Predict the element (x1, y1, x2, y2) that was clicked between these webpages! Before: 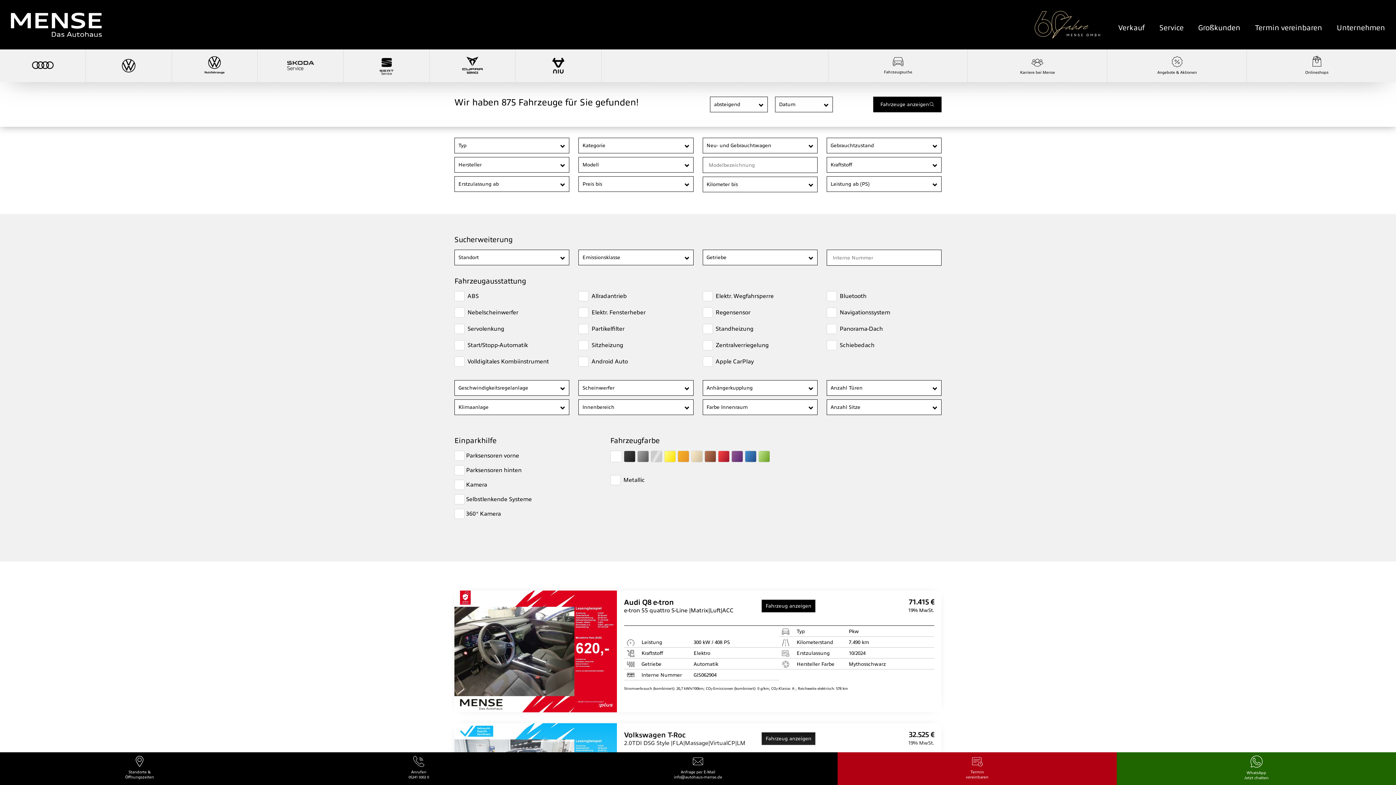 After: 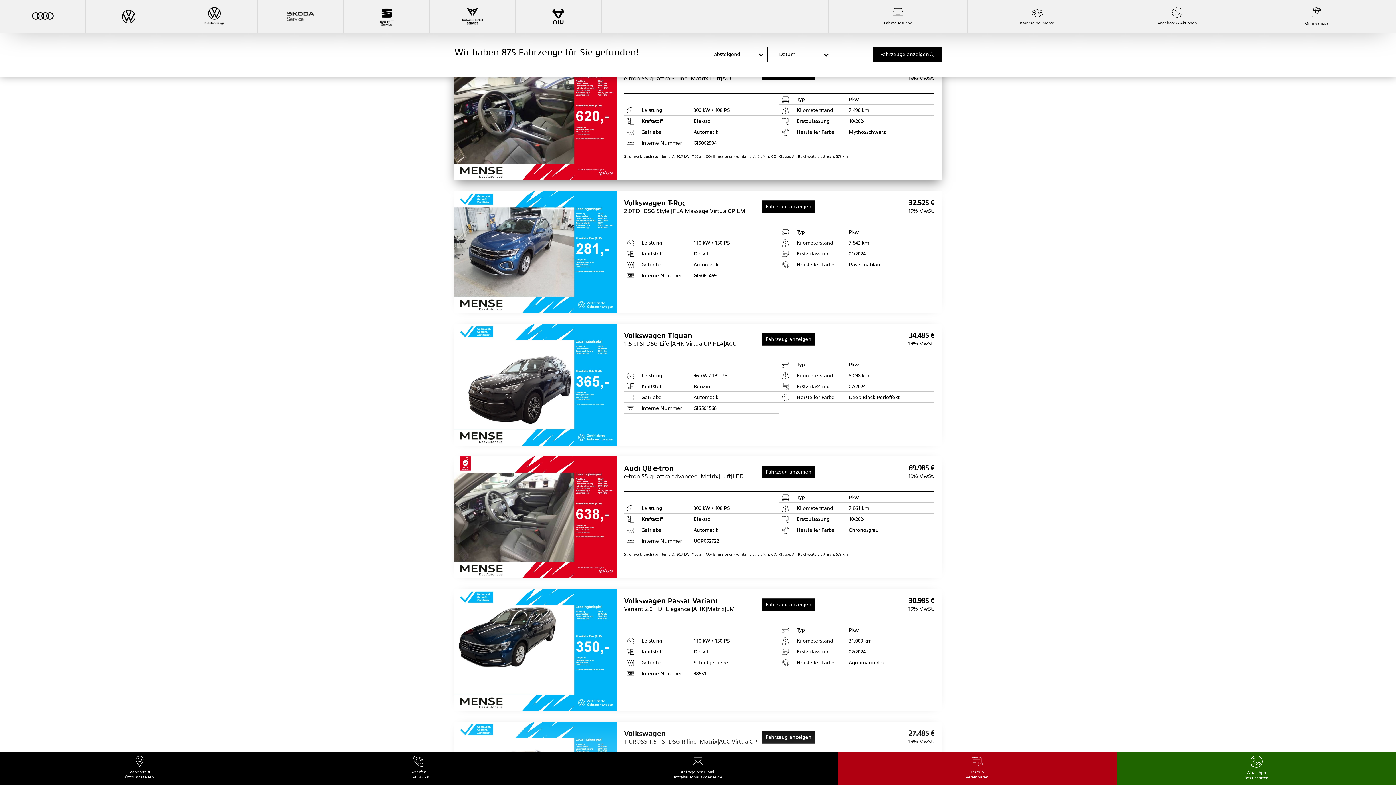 Action: bbox: (873, 96, 941, 112) label: Fahrzeuge anzeigen